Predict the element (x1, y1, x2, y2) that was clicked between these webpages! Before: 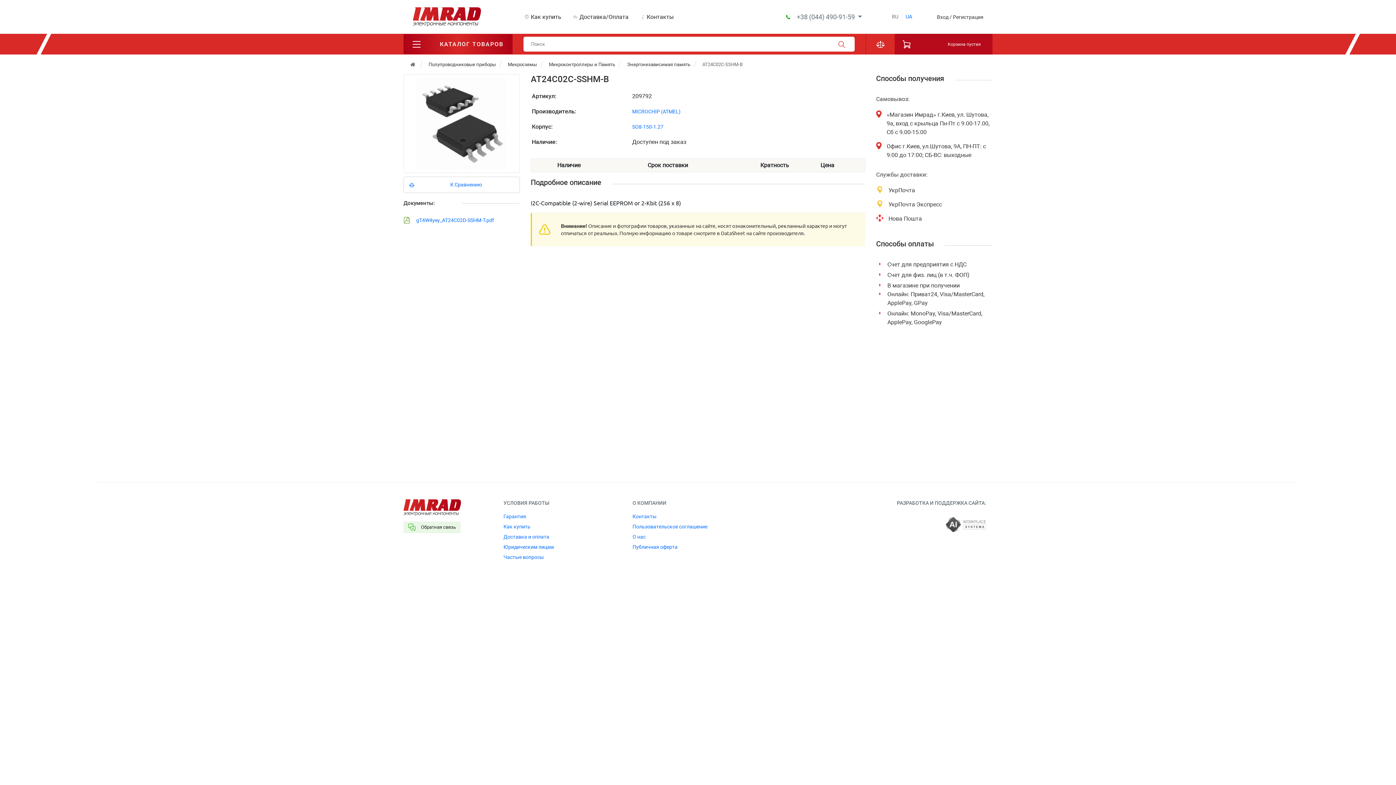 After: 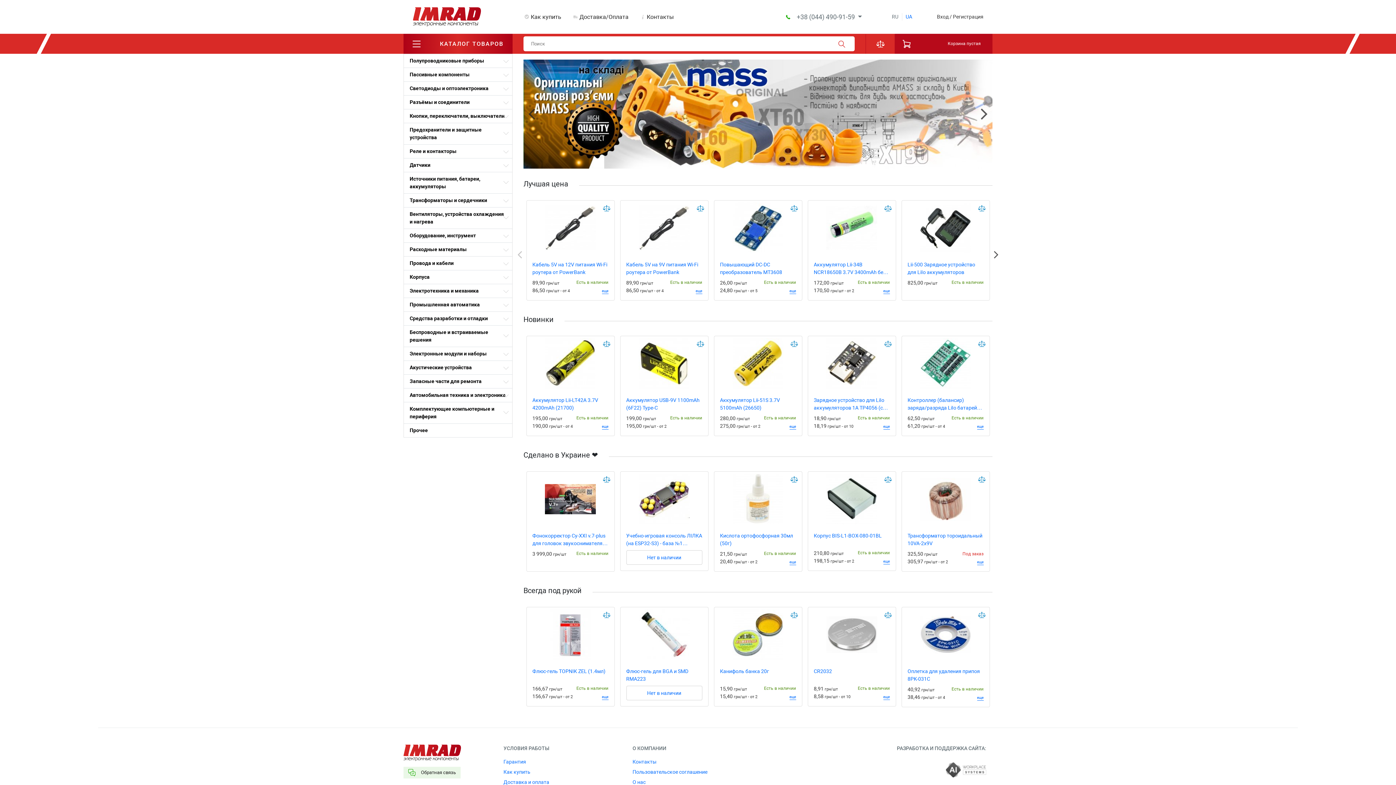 Action: bbox: (412, 13, 481, 19)